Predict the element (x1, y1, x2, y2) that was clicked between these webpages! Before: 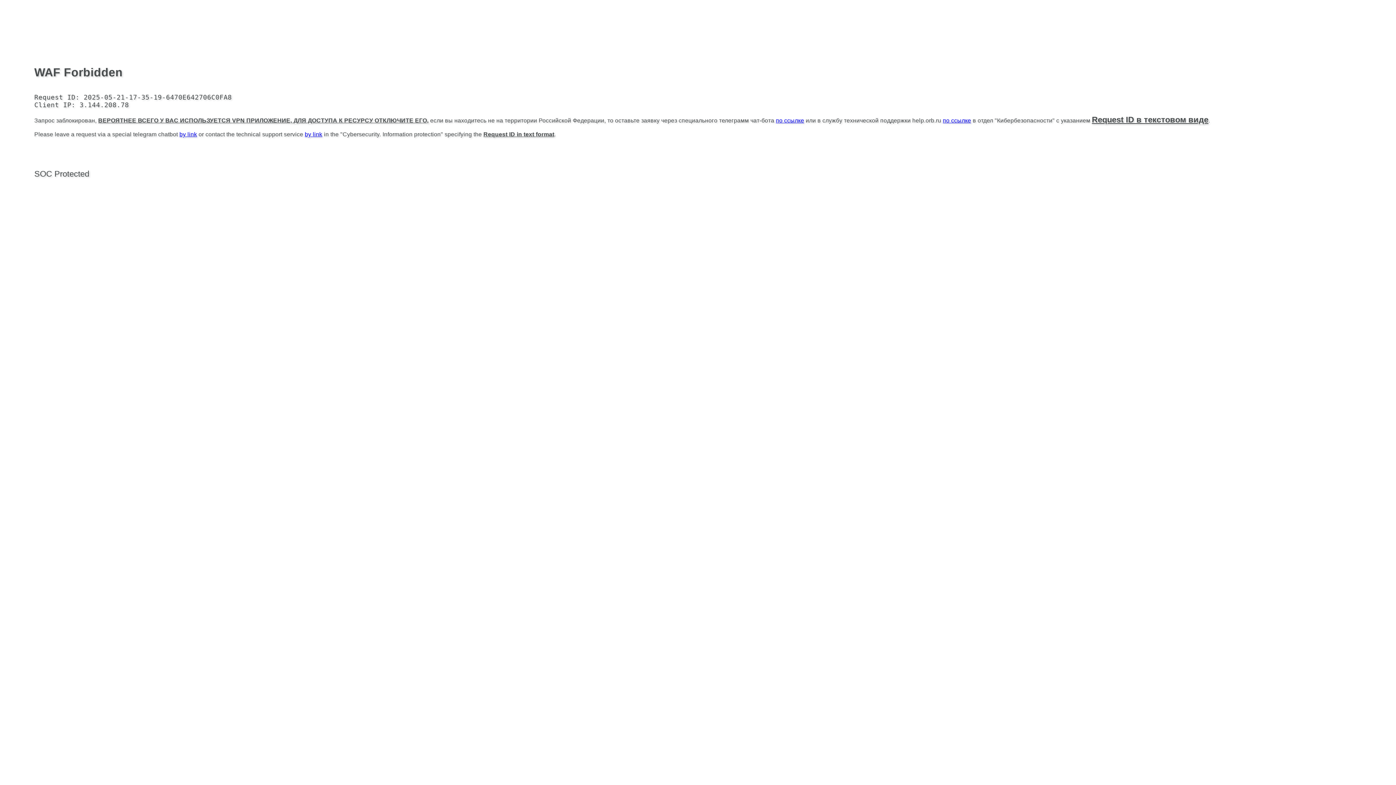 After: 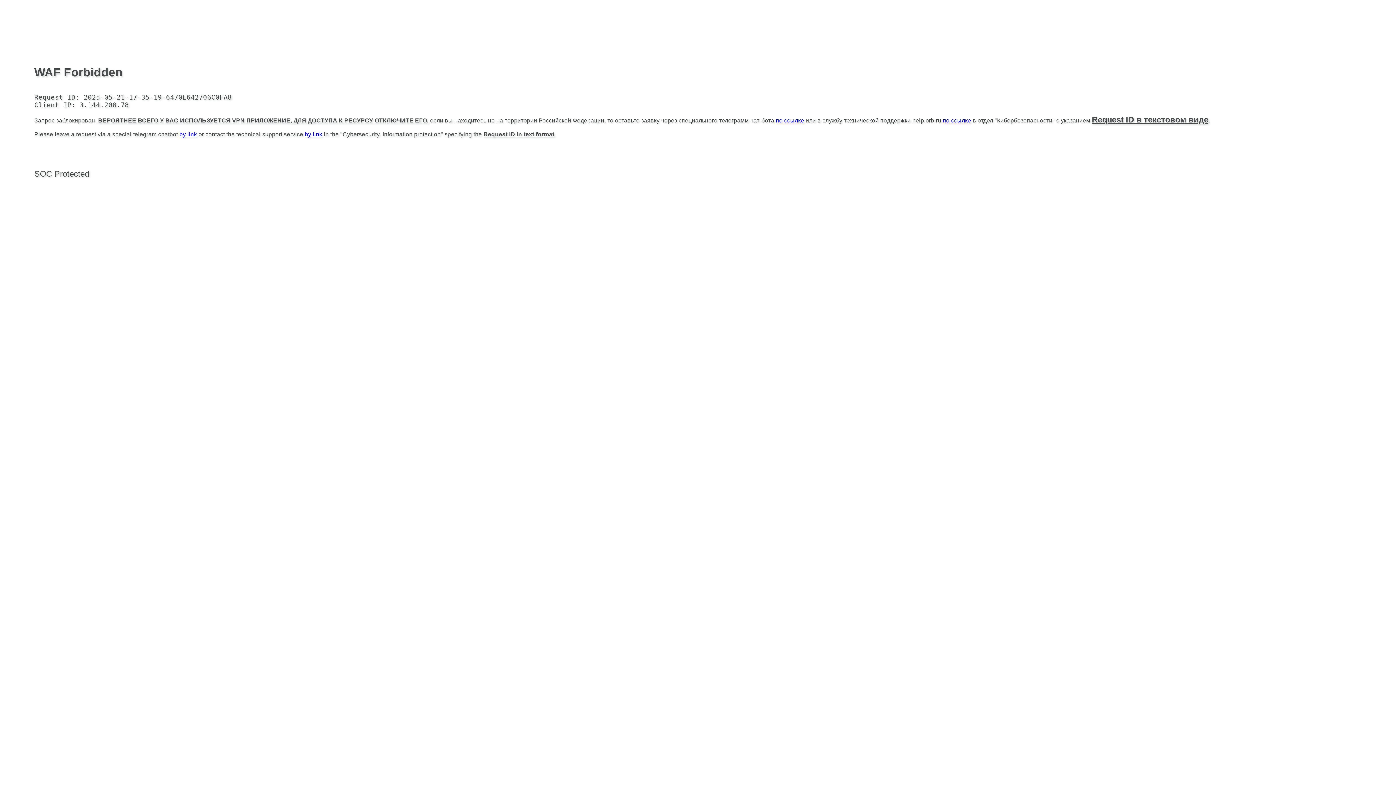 Action: bbox: (179, 131, 197, 137) label: by link